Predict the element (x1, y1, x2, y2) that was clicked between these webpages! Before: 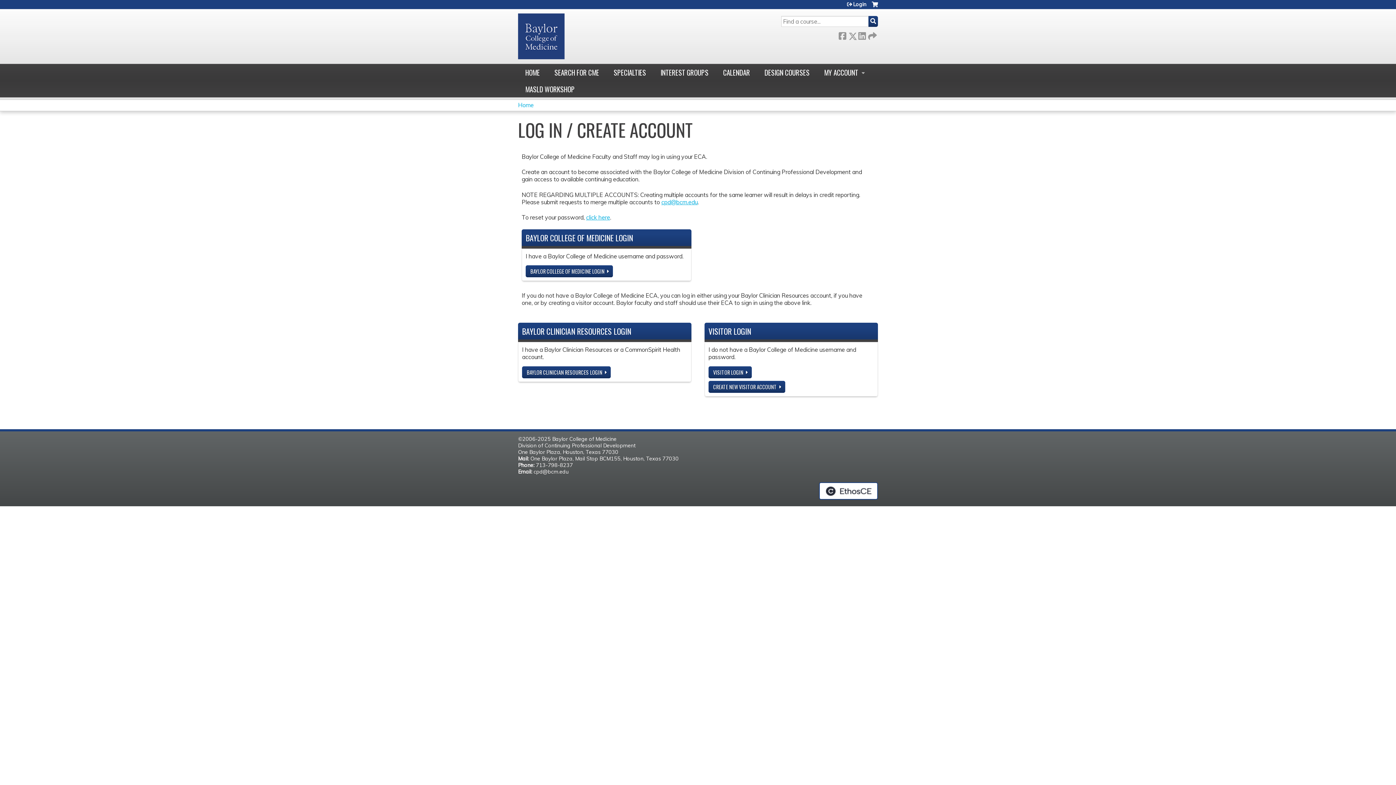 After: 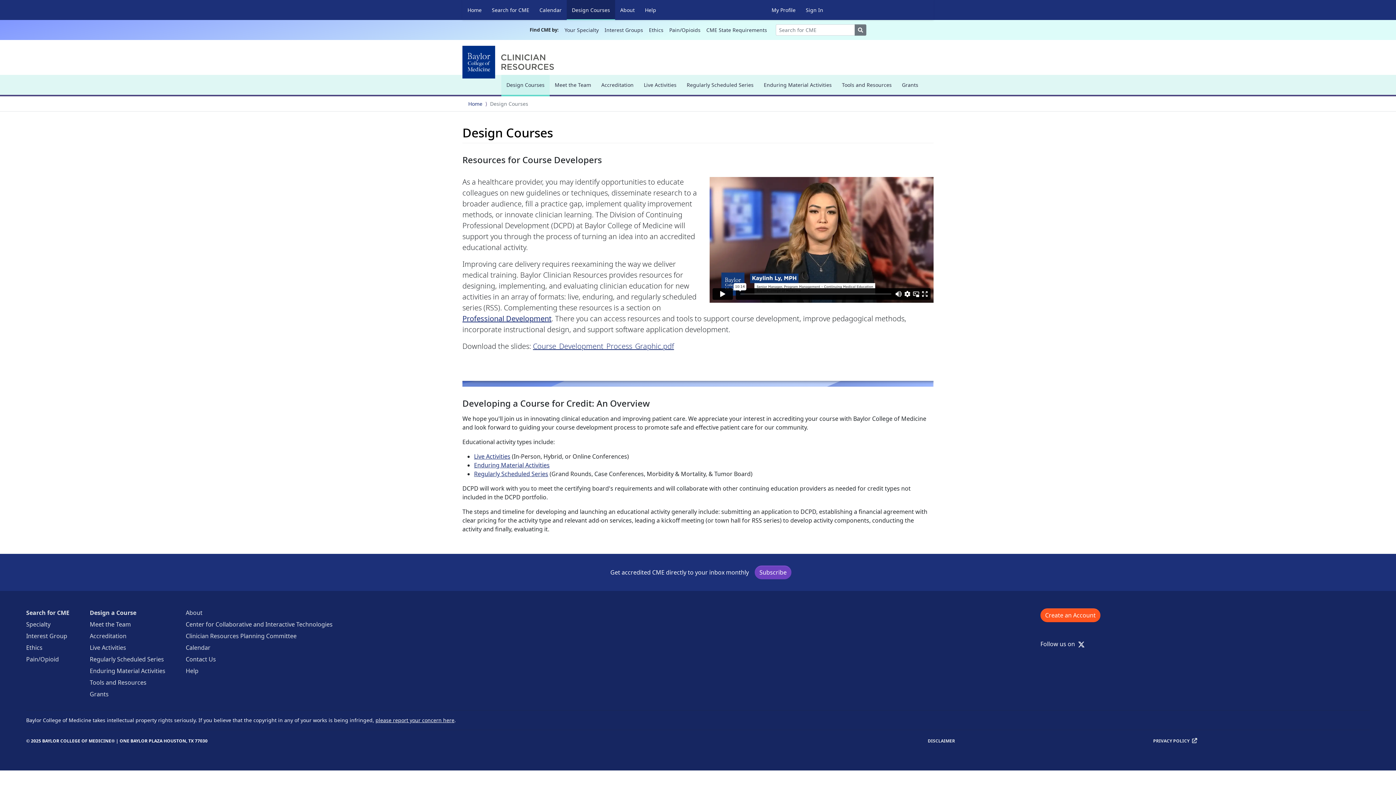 Action: bbox: (757, 64, 817, 80) label: DESIGN COURSES